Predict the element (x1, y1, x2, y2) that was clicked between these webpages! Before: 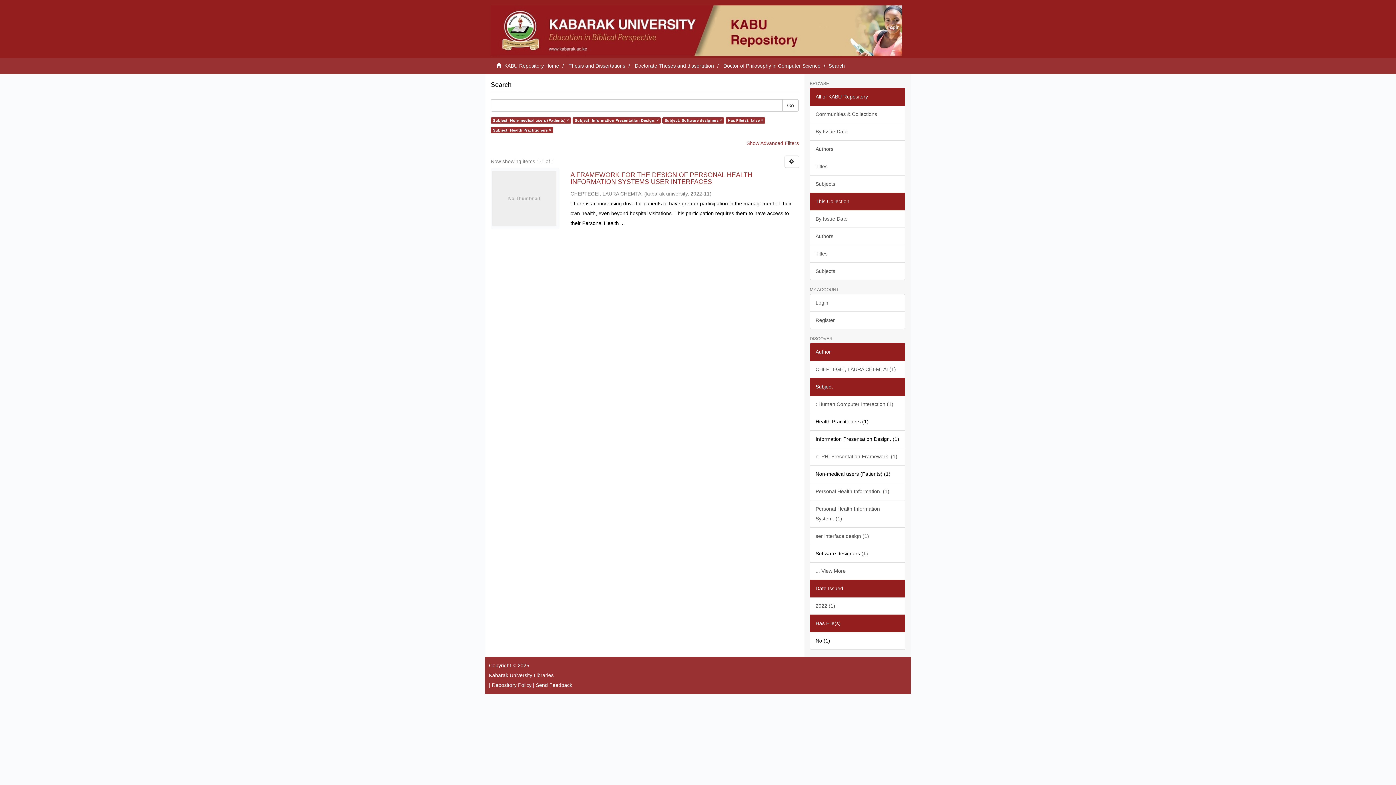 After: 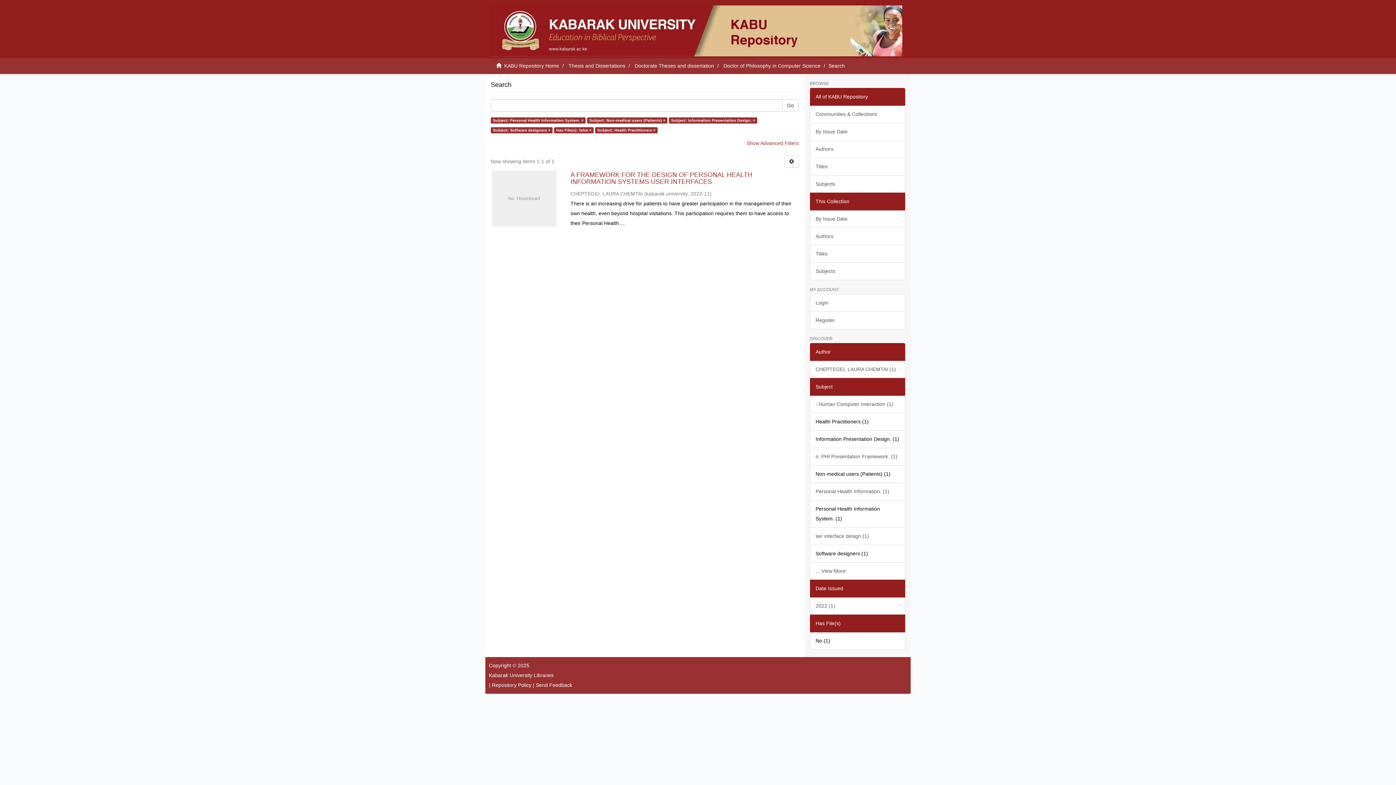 Action: label: Personal Health Information System. (1) bbox: (810, 500, 905, 528)